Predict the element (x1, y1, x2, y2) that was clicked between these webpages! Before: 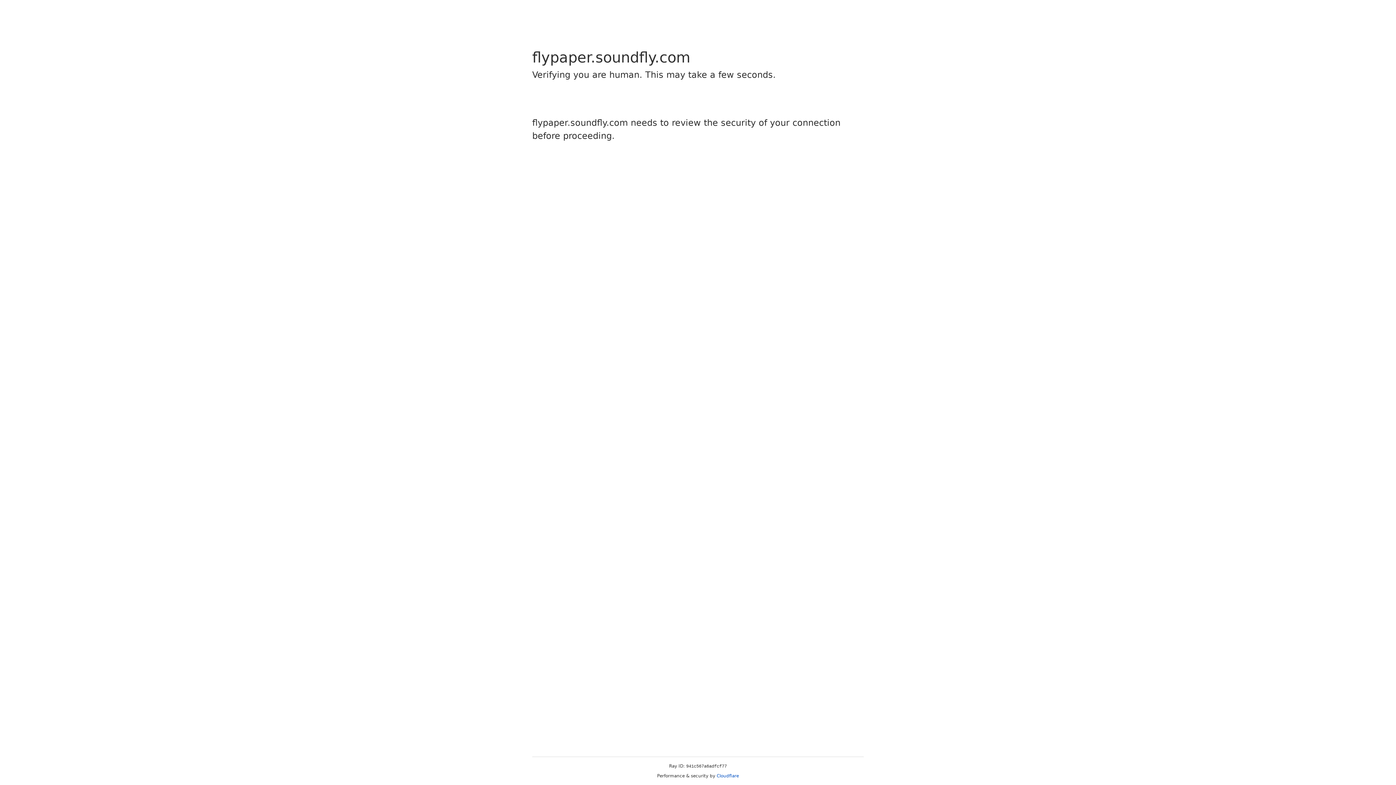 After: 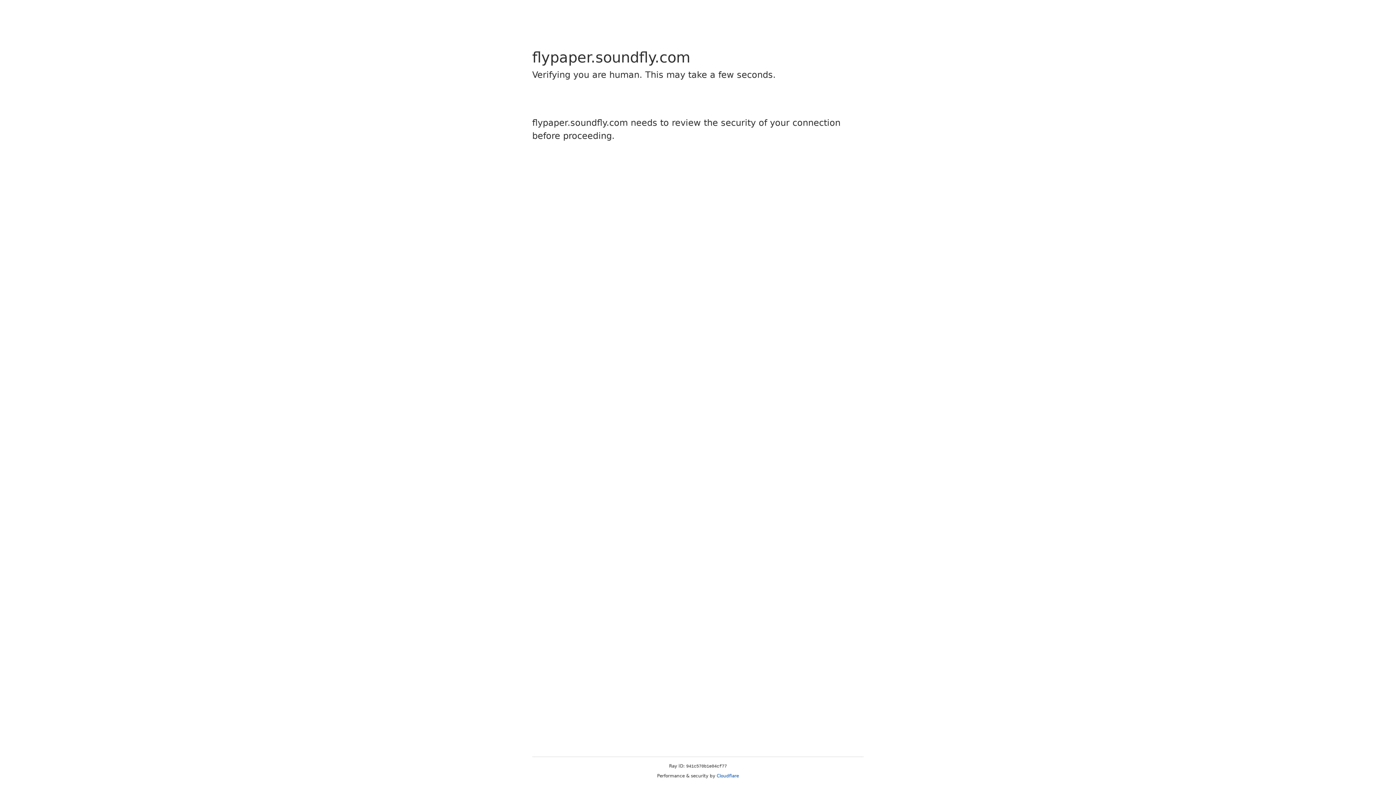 Action: bbox: (716, 773, 739, 778) label: Cloudflare